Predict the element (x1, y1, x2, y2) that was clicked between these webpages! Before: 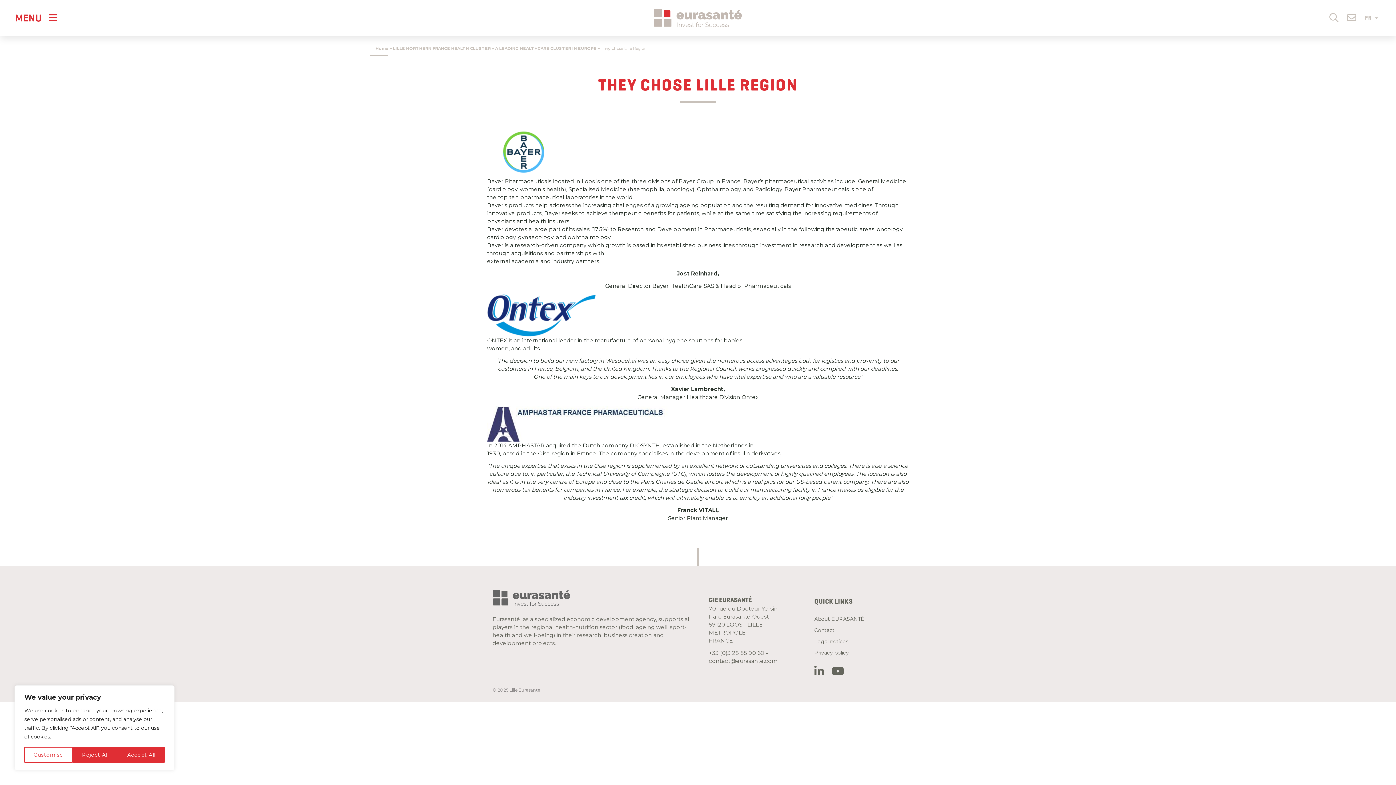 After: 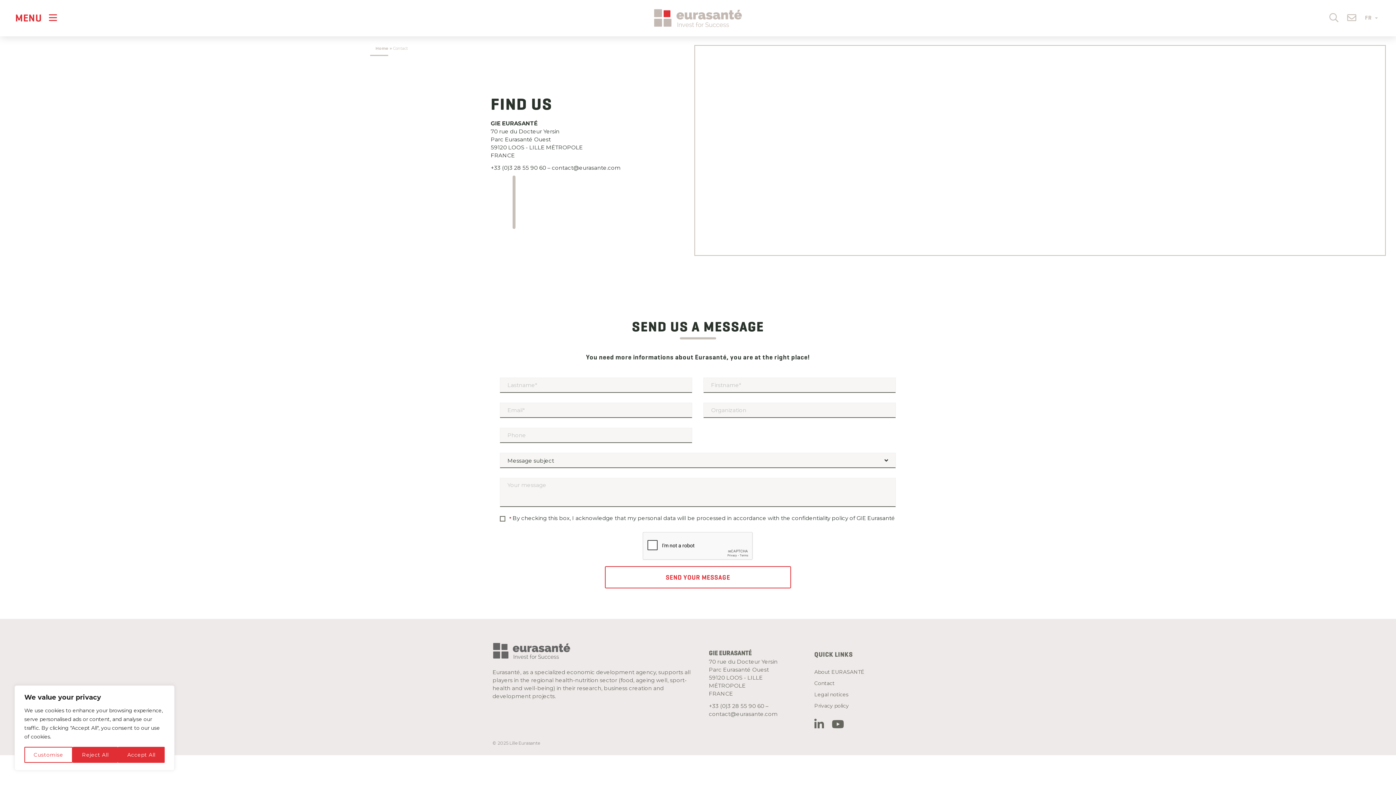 Action: bbox: (814, 626, 864, 634) label: Contact